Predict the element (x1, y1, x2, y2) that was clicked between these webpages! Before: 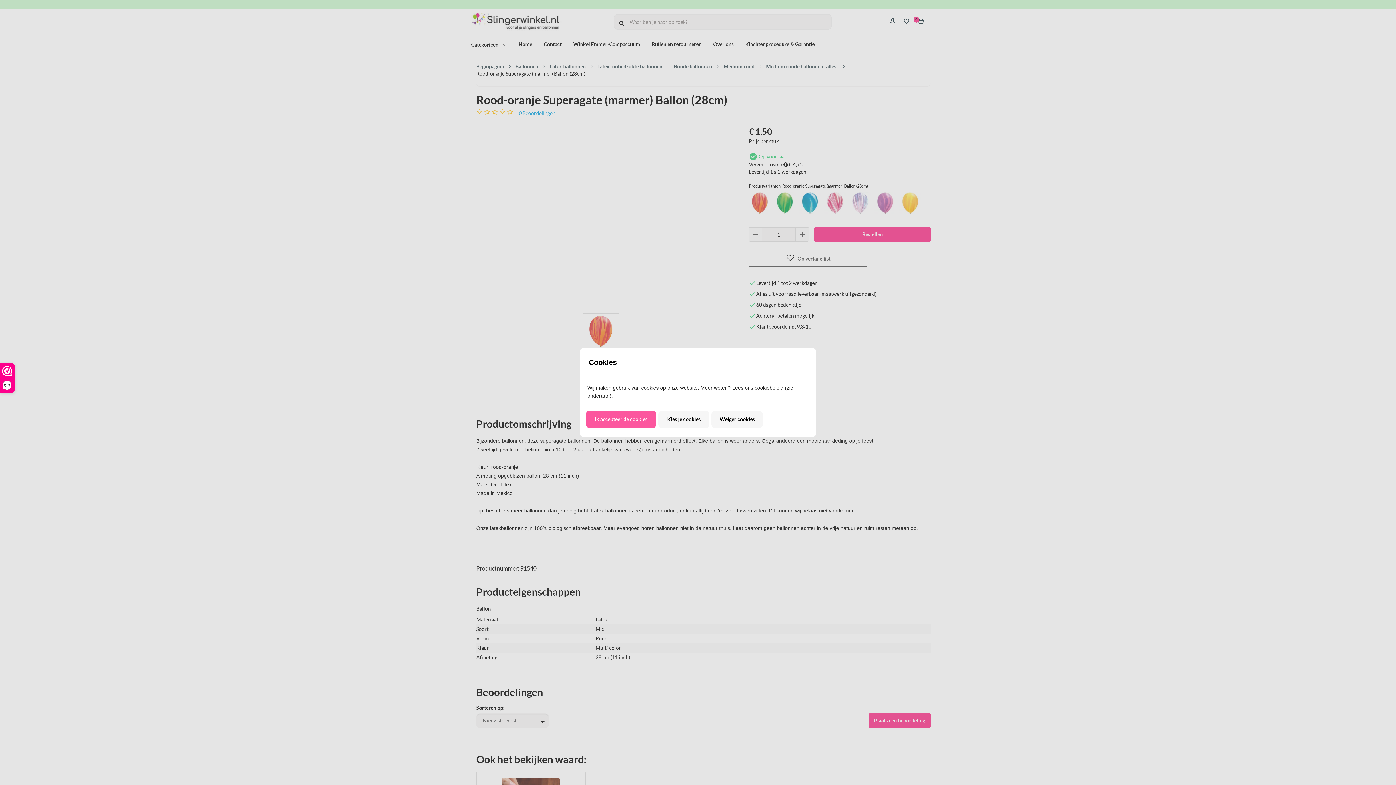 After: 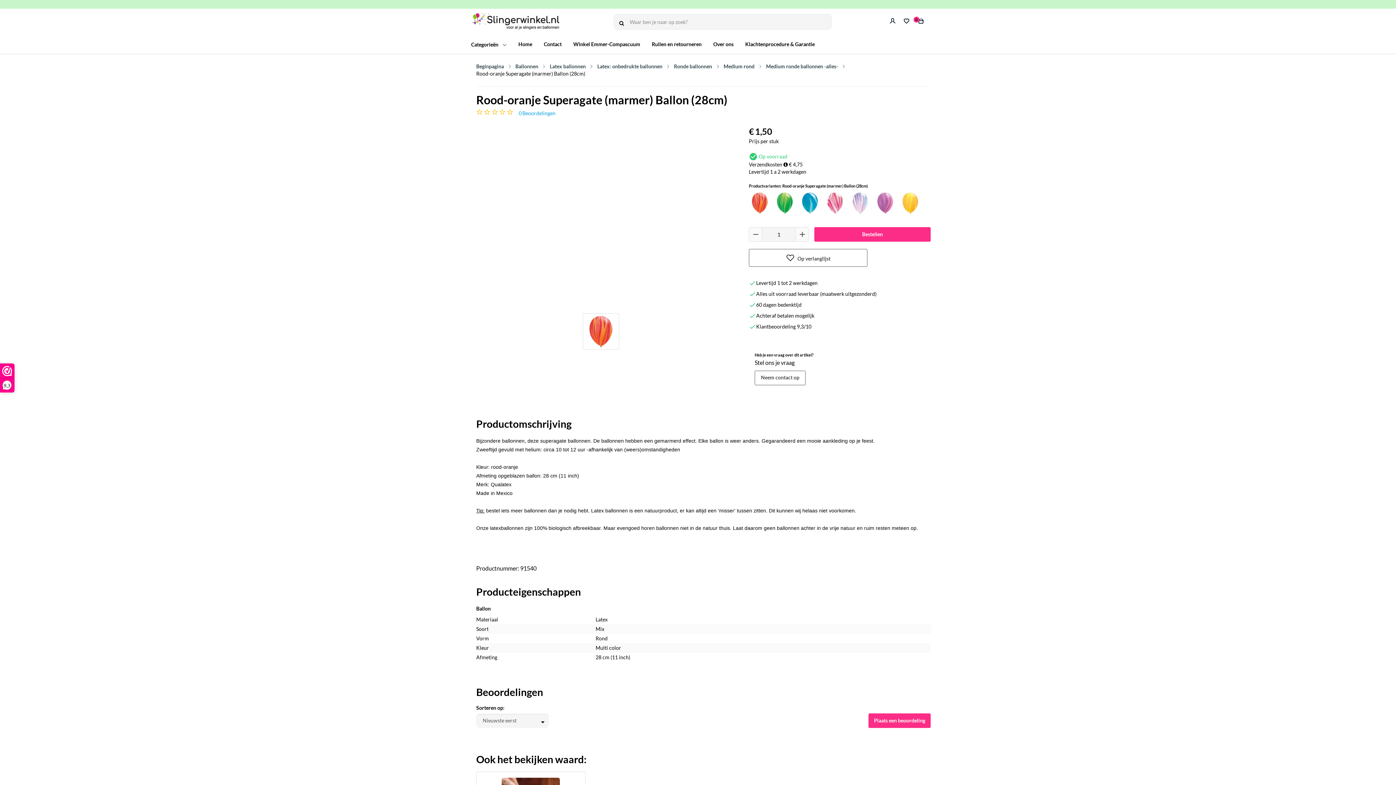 Action: bbox: (711, 411, 763, 428) label: Weiger cookies